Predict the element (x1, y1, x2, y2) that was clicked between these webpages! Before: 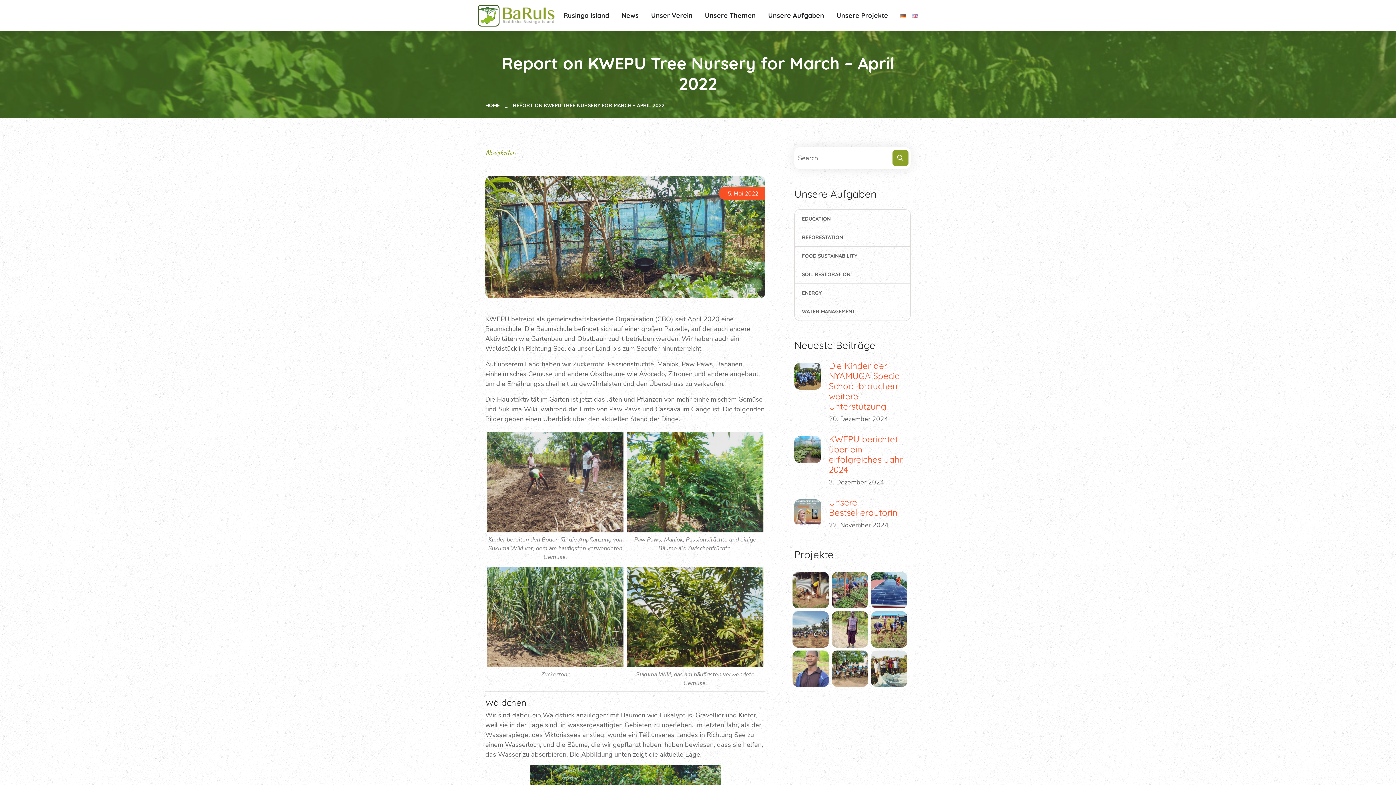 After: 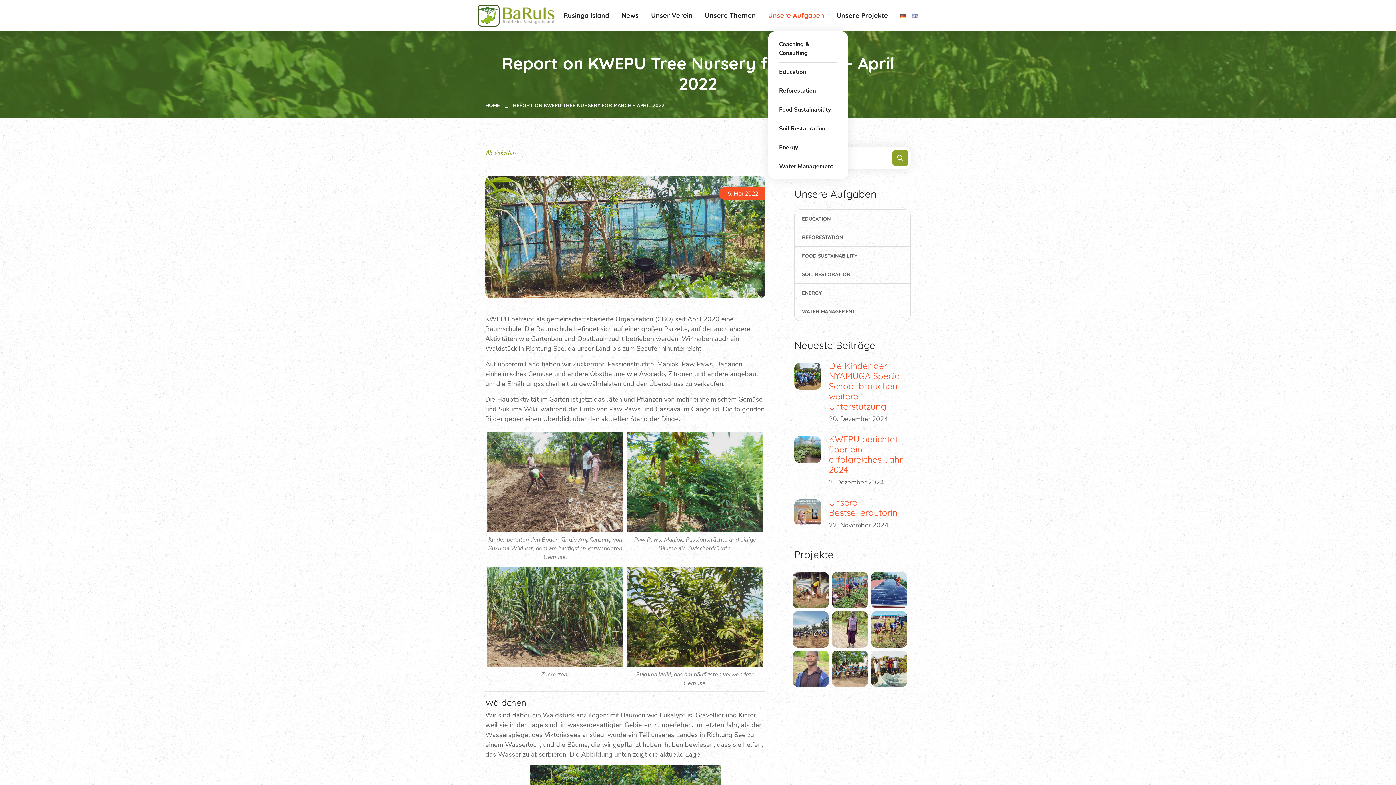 Action: label: Unsere Aufgaben bbox: (768, 10, 824, 21)